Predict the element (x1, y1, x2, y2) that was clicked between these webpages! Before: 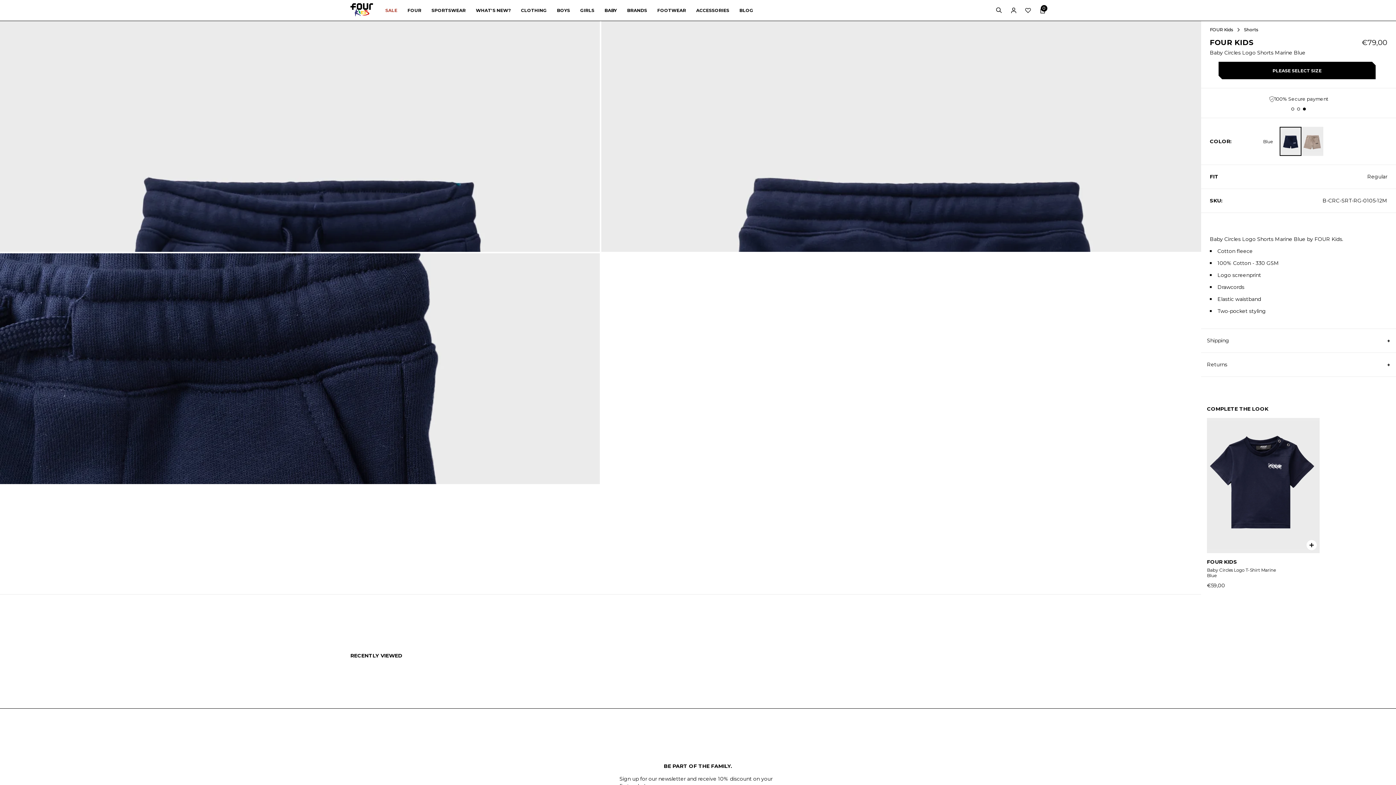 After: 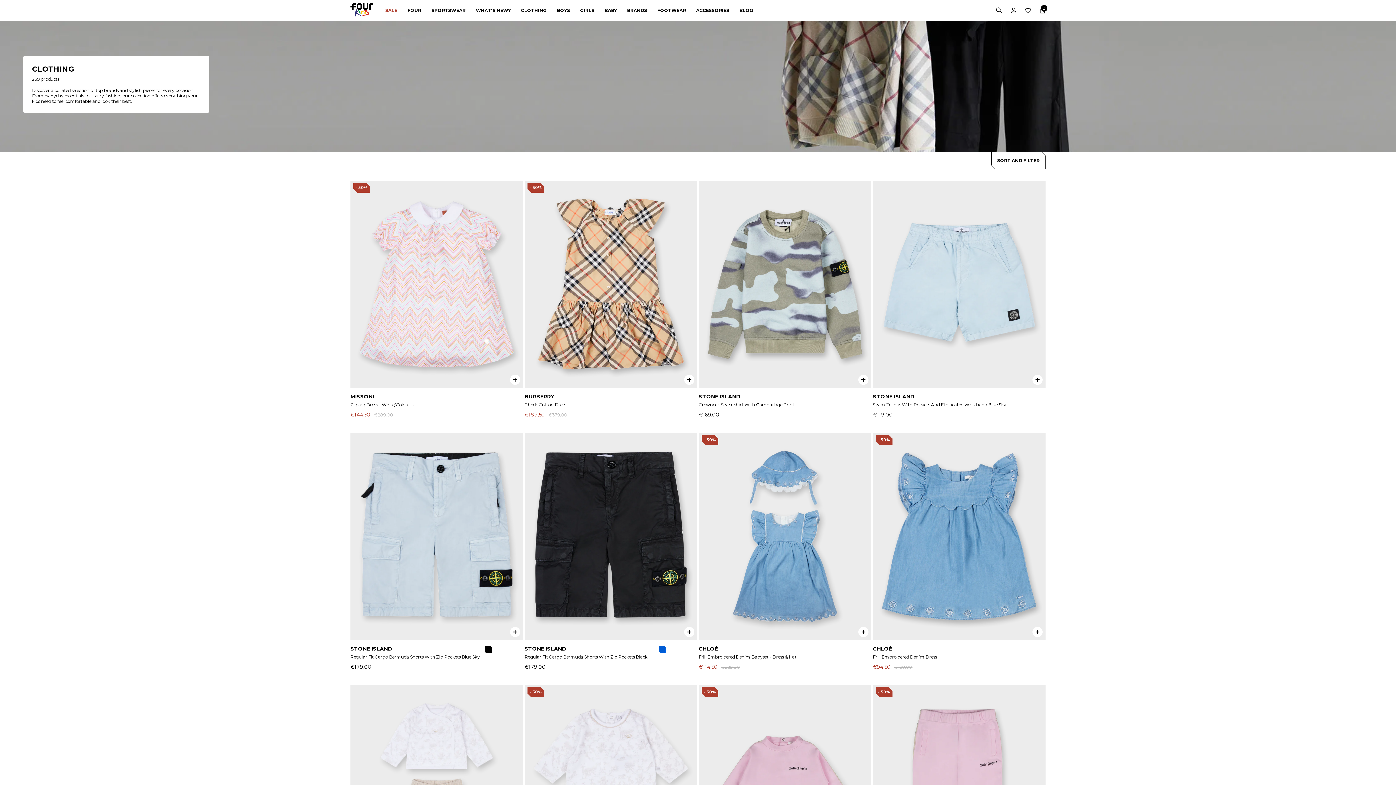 Action: label: CLOTHING bbox: (521, 0, 546, 20)